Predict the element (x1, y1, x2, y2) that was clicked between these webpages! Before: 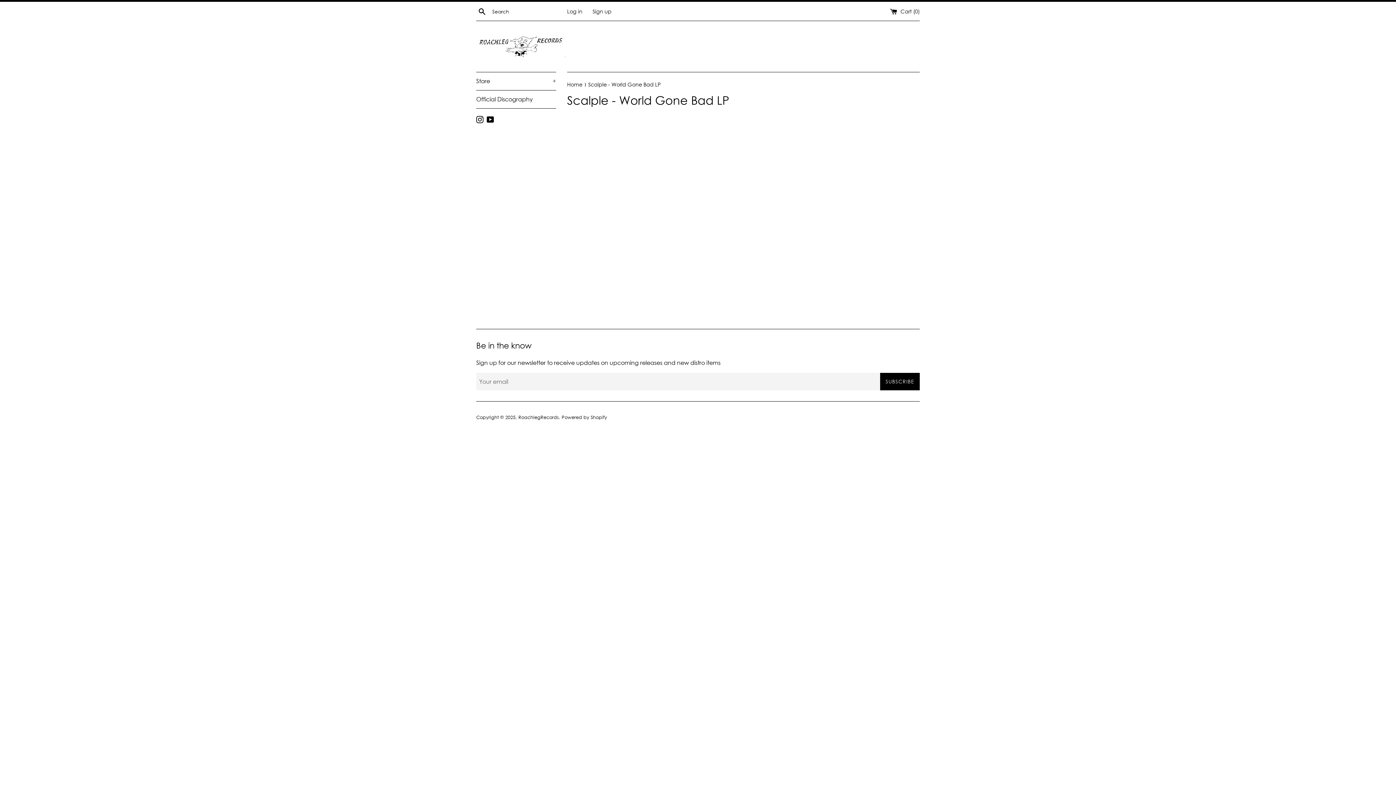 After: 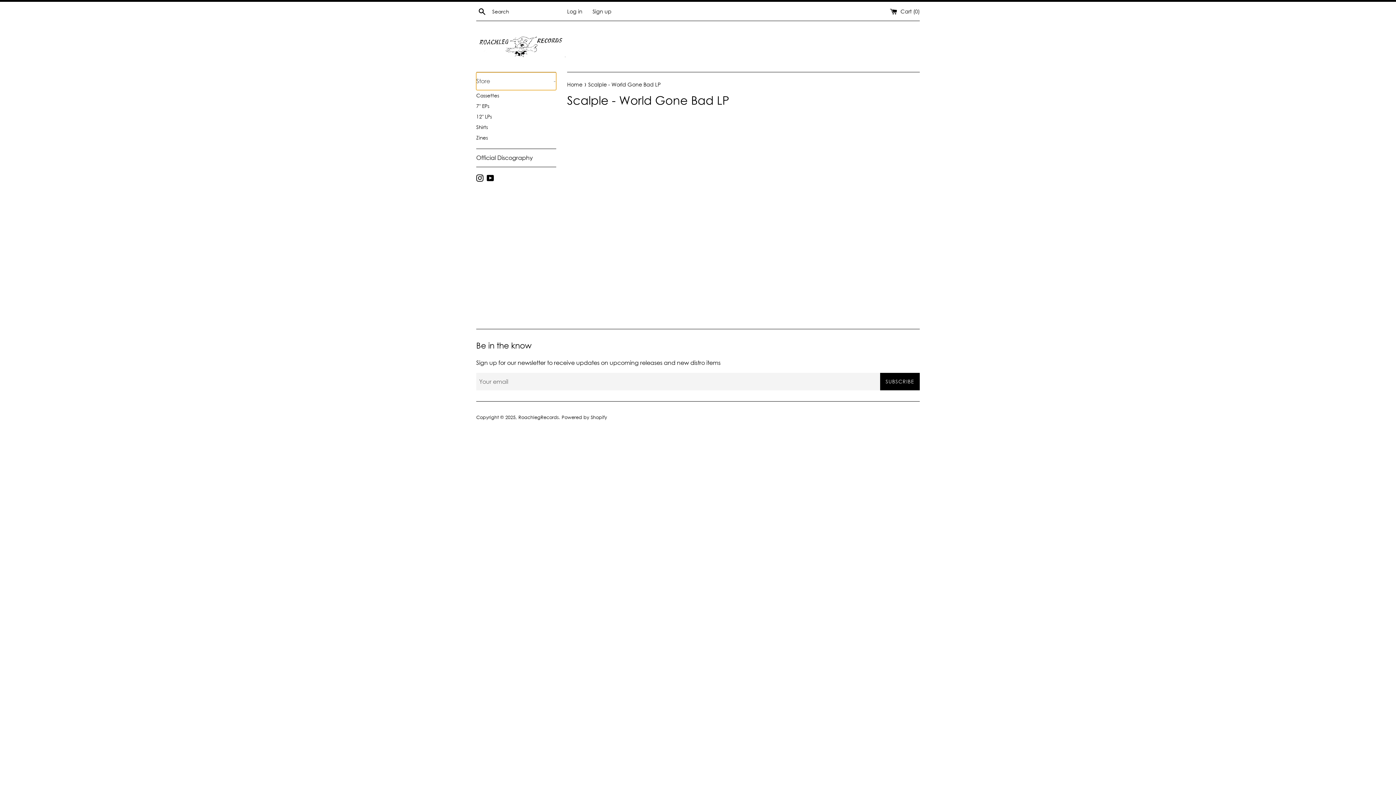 Action: bbox: (476, 72, 556, 90) label: Store
+